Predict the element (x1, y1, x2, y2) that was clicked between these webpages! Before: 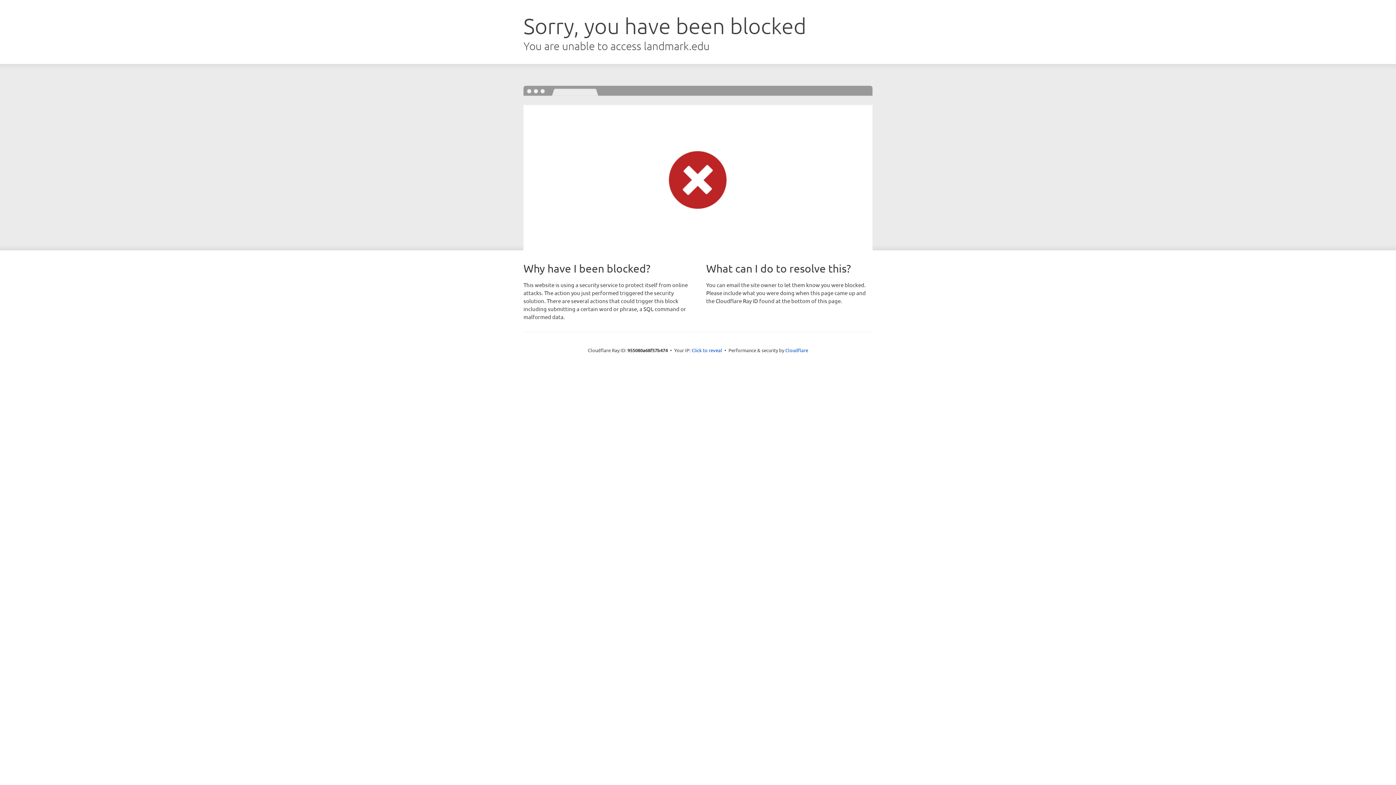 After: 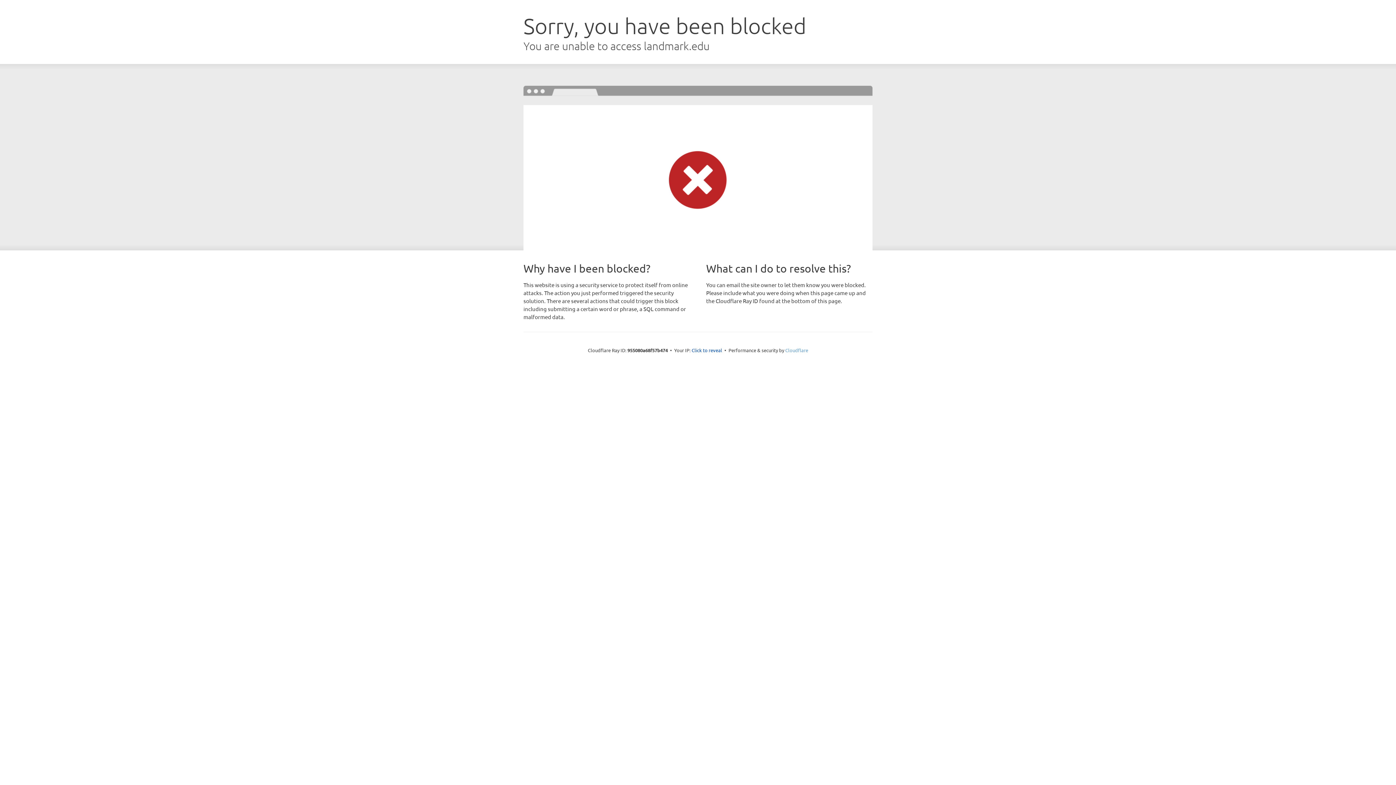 Action: label: Cloudflare bbox: (785, 347, 808, 353)